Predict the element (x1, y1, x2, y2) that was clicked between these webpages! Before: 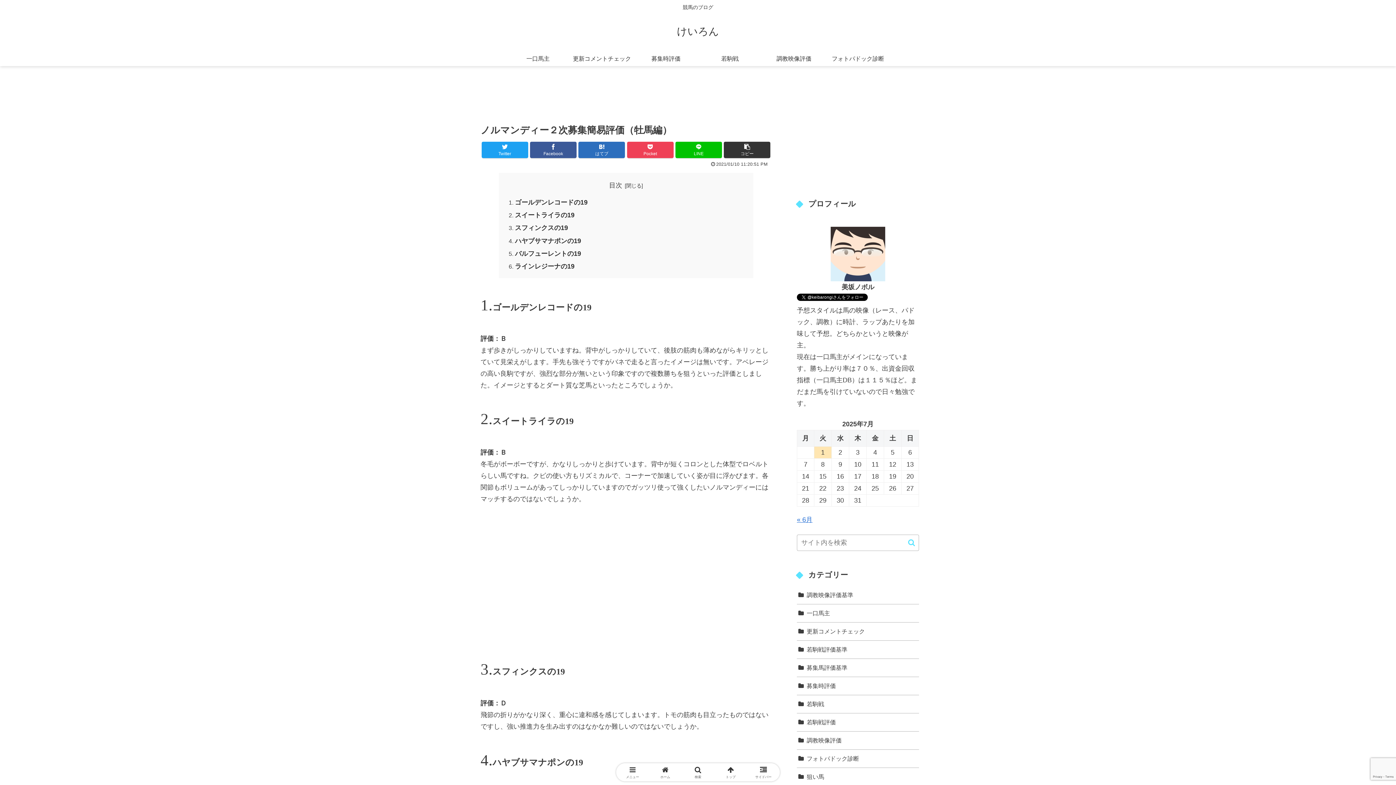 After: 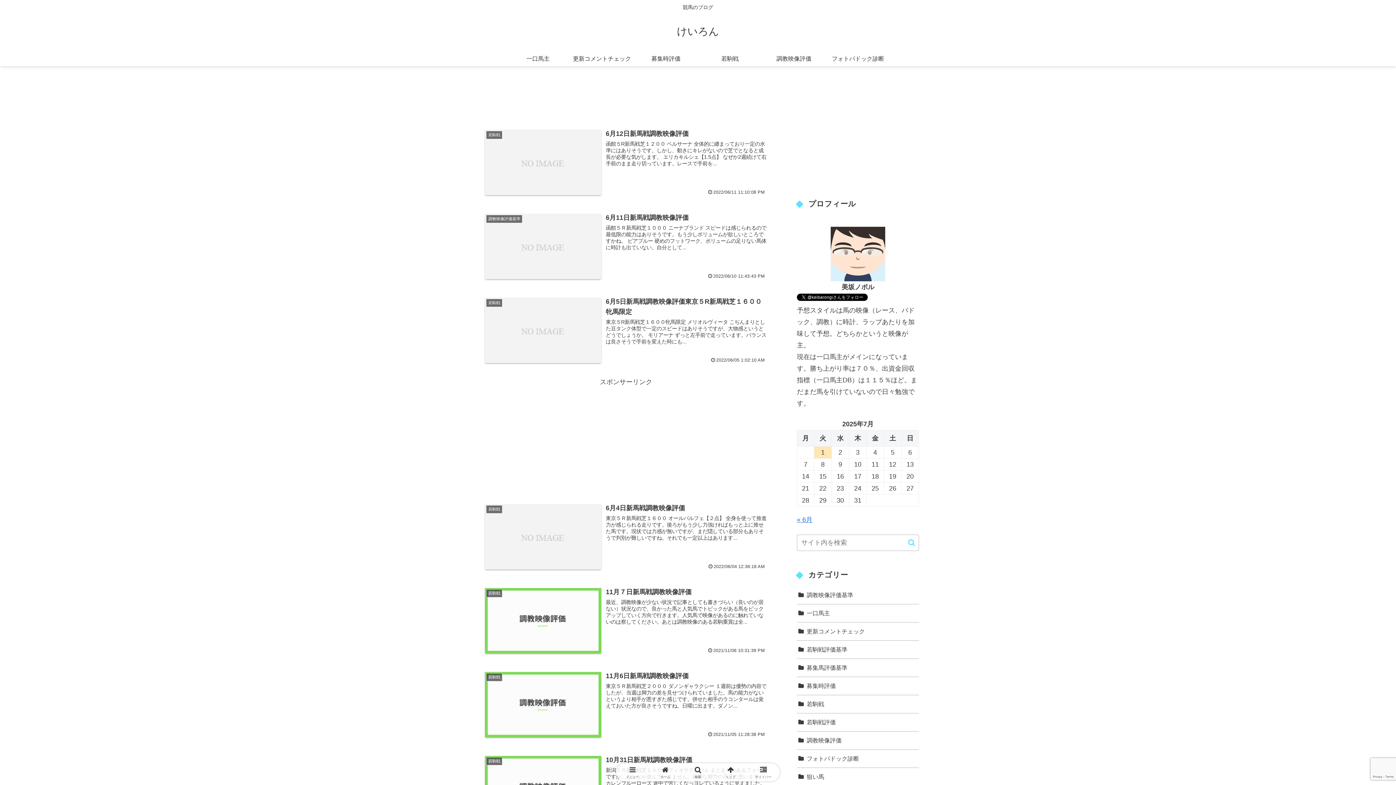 Action: label: ホーム bbox: (649, 765, 681, 779)